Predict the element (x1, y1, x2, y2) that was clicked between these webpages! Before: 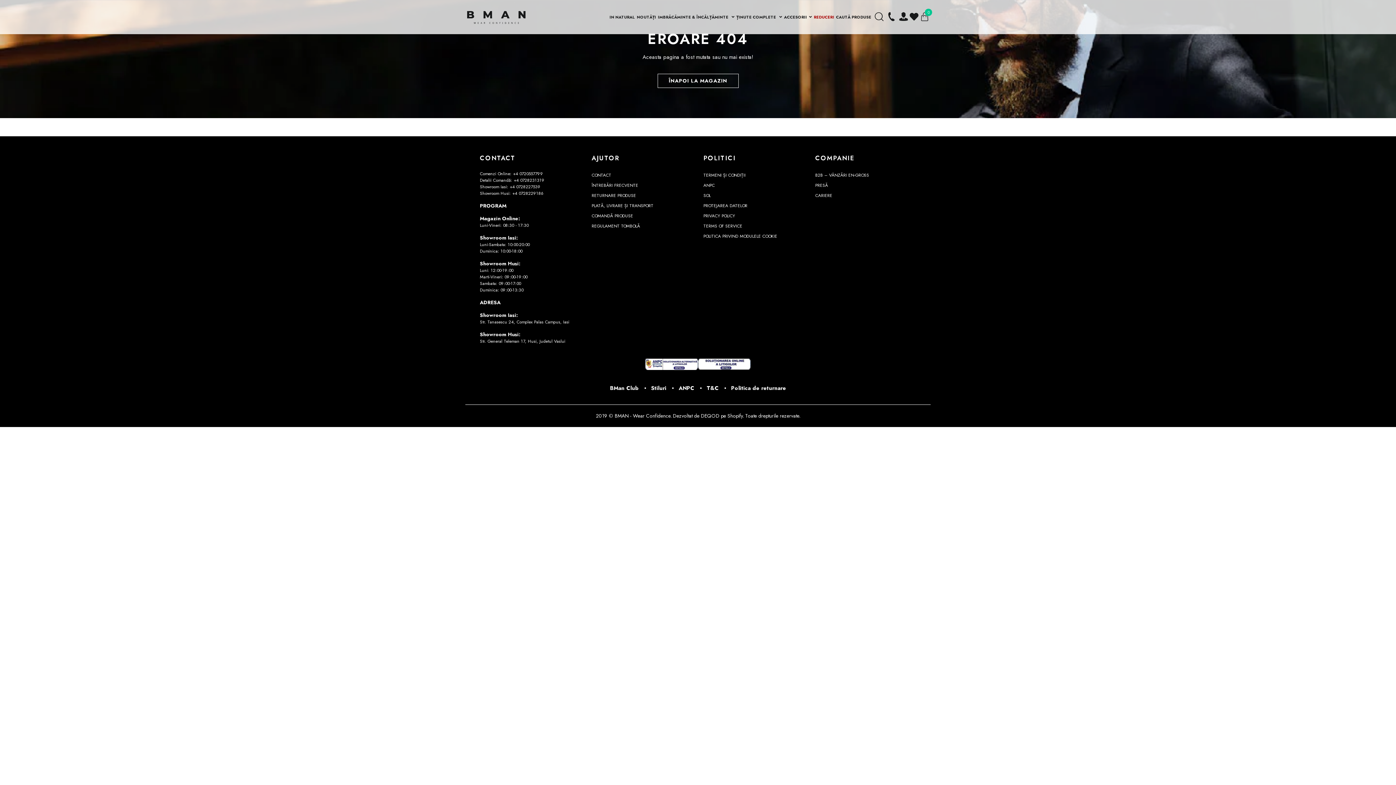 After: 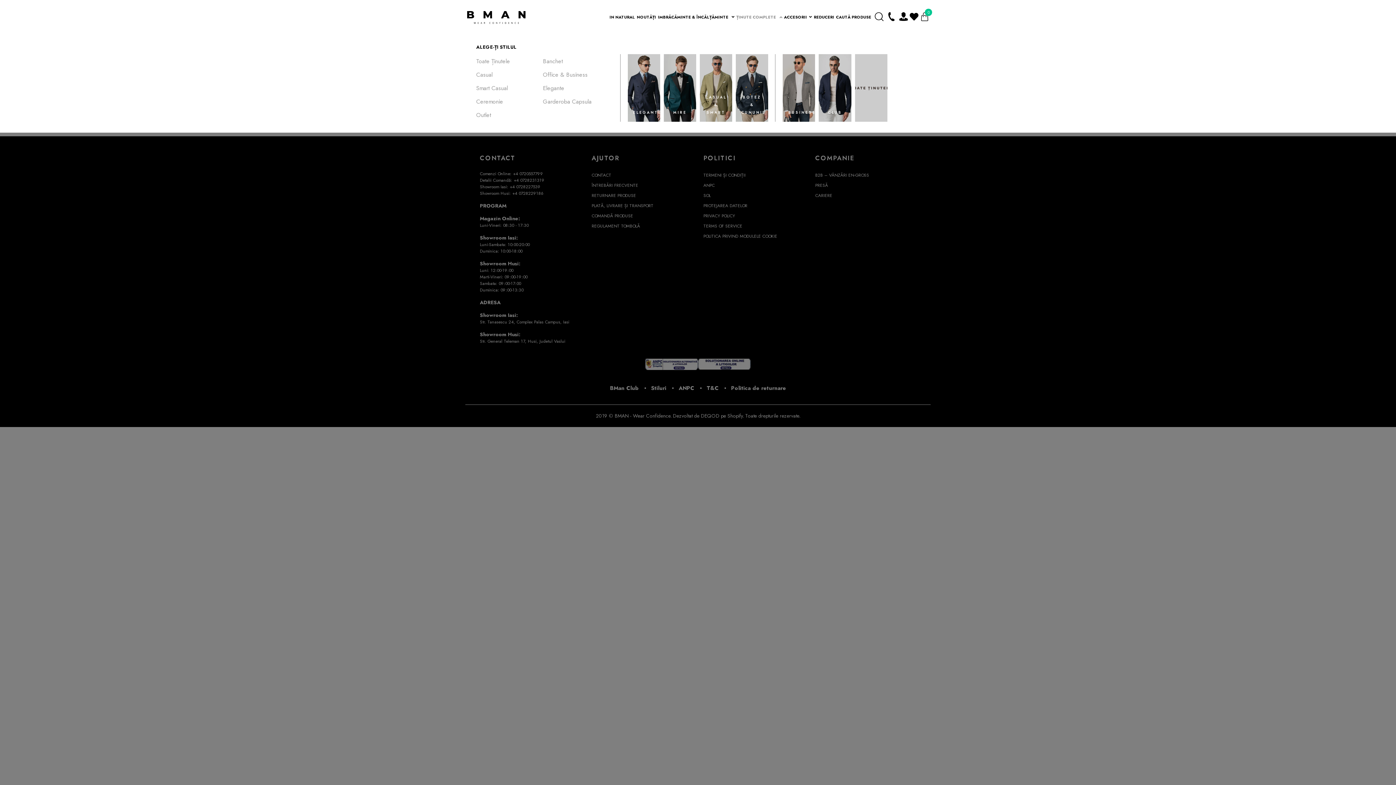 Action: bbox: (736, 13, 782, 21) label: ȚINUTE COMPLETE 